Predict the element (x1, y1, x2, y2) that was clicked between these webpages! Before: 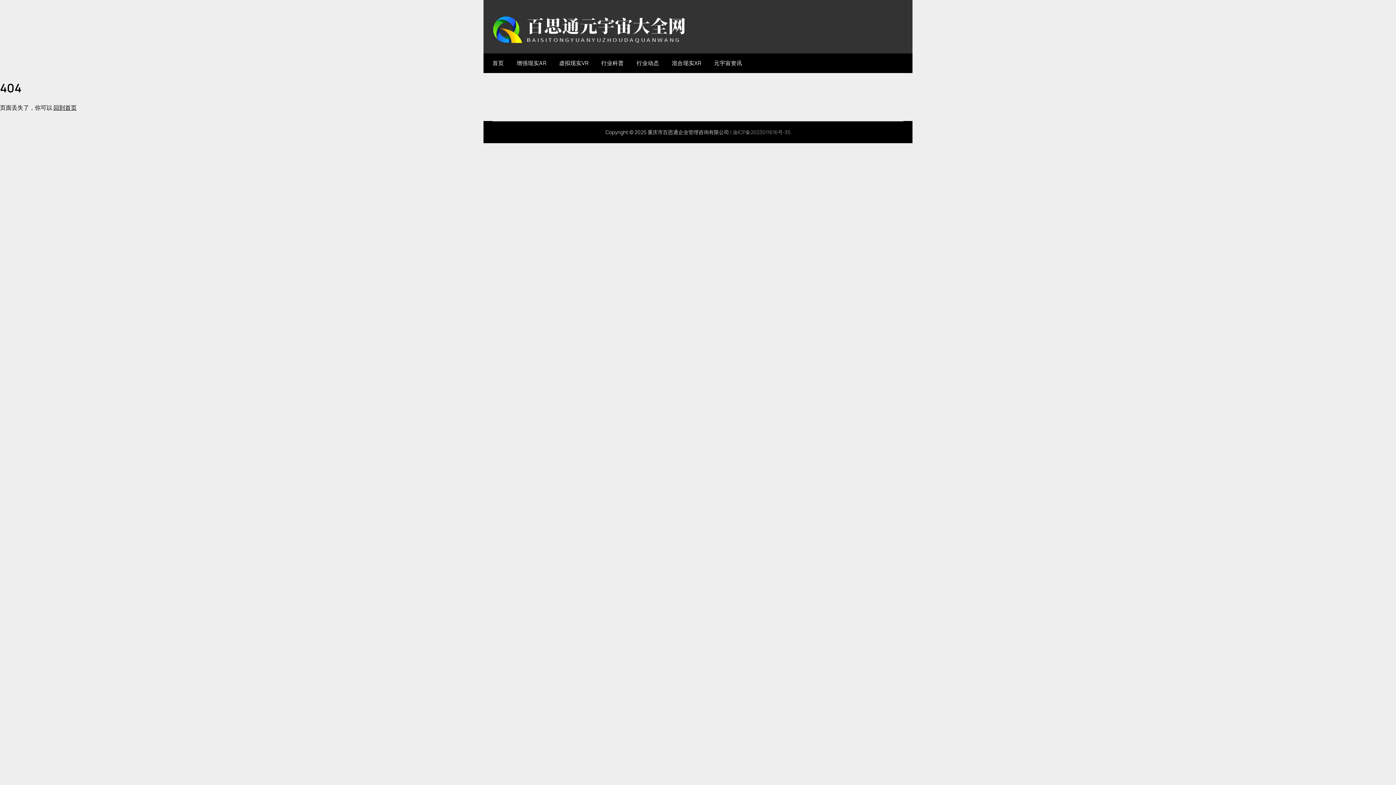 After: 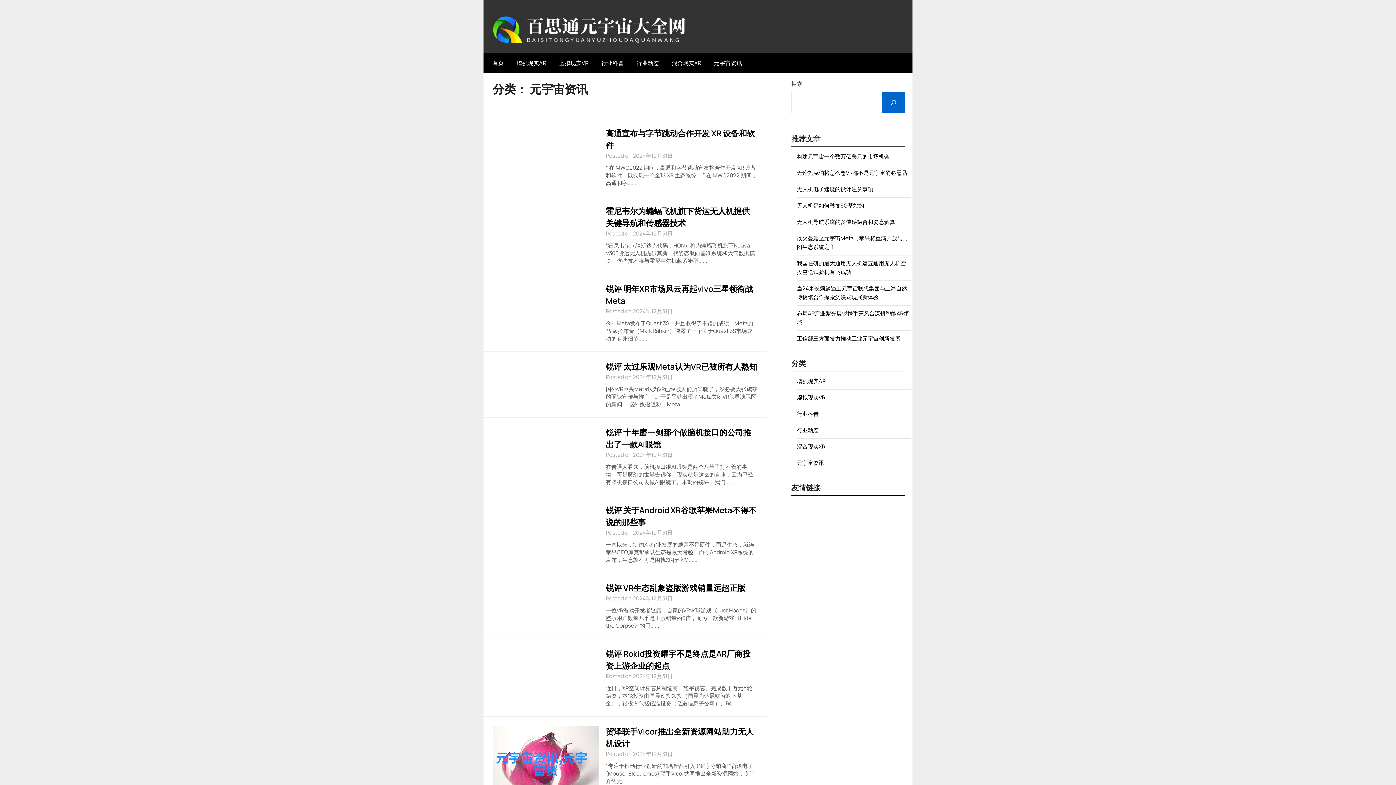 Action: bbox: (708, 53, 748, 73) label: 元宇宙资讯